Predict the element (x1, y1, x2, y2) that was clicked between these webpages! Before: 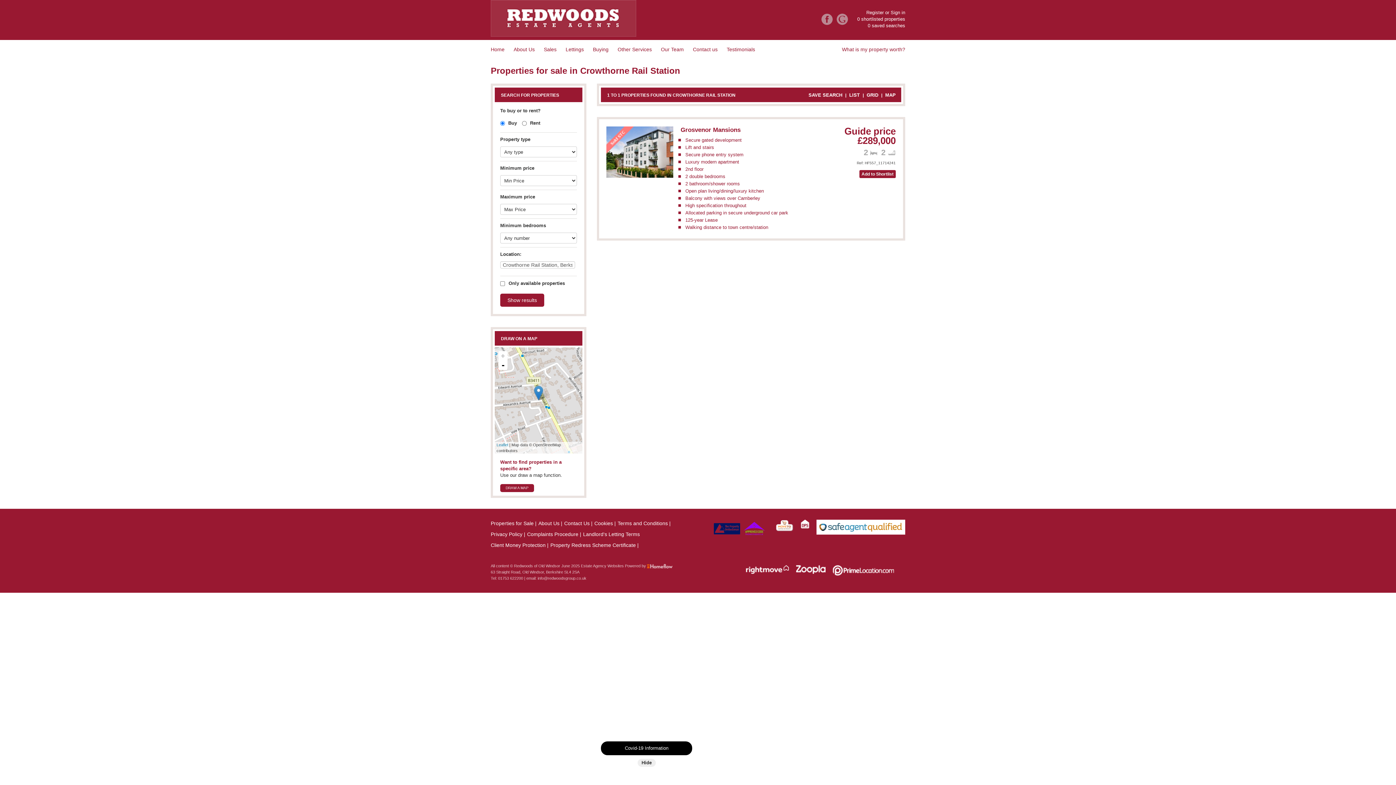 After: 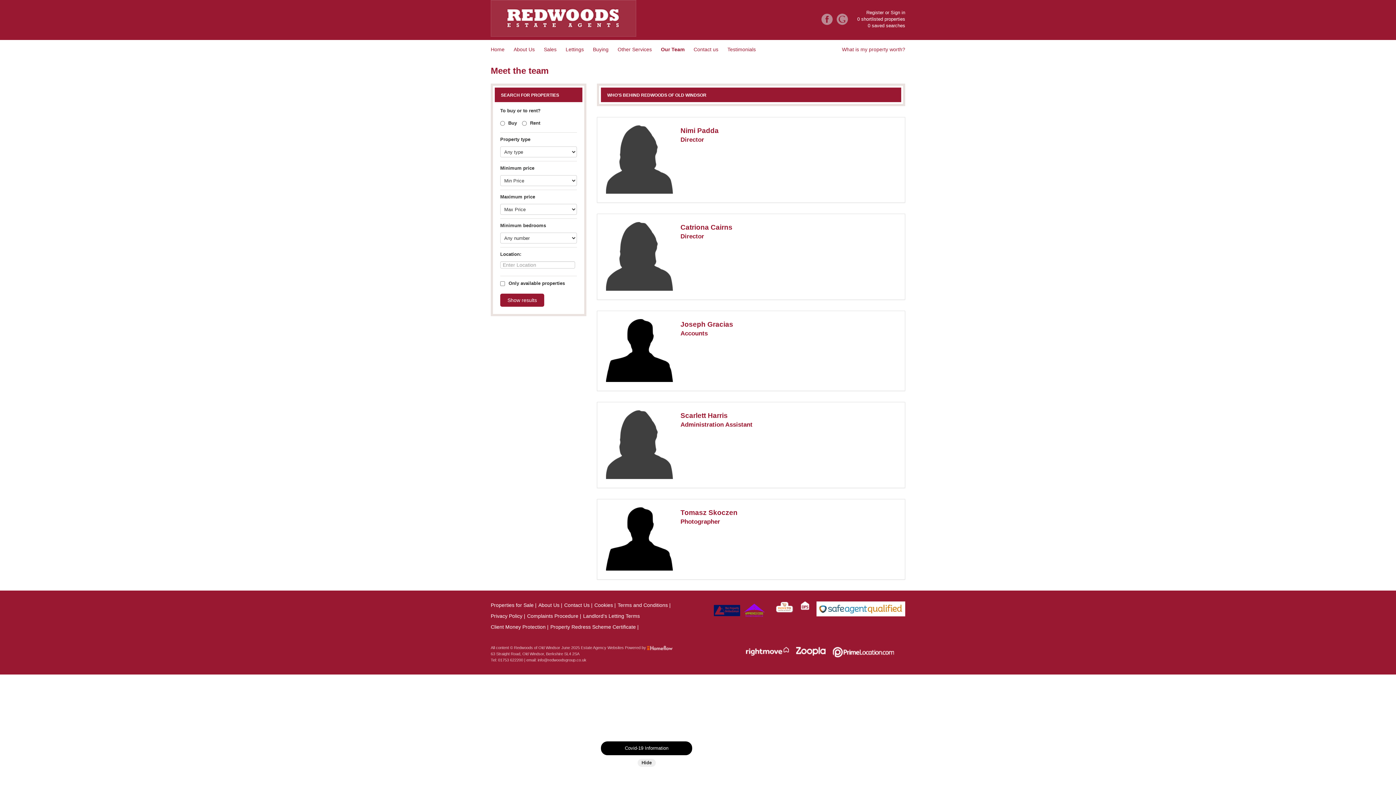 Action: label: Our Team bbox: (661, 45, 684, 58)